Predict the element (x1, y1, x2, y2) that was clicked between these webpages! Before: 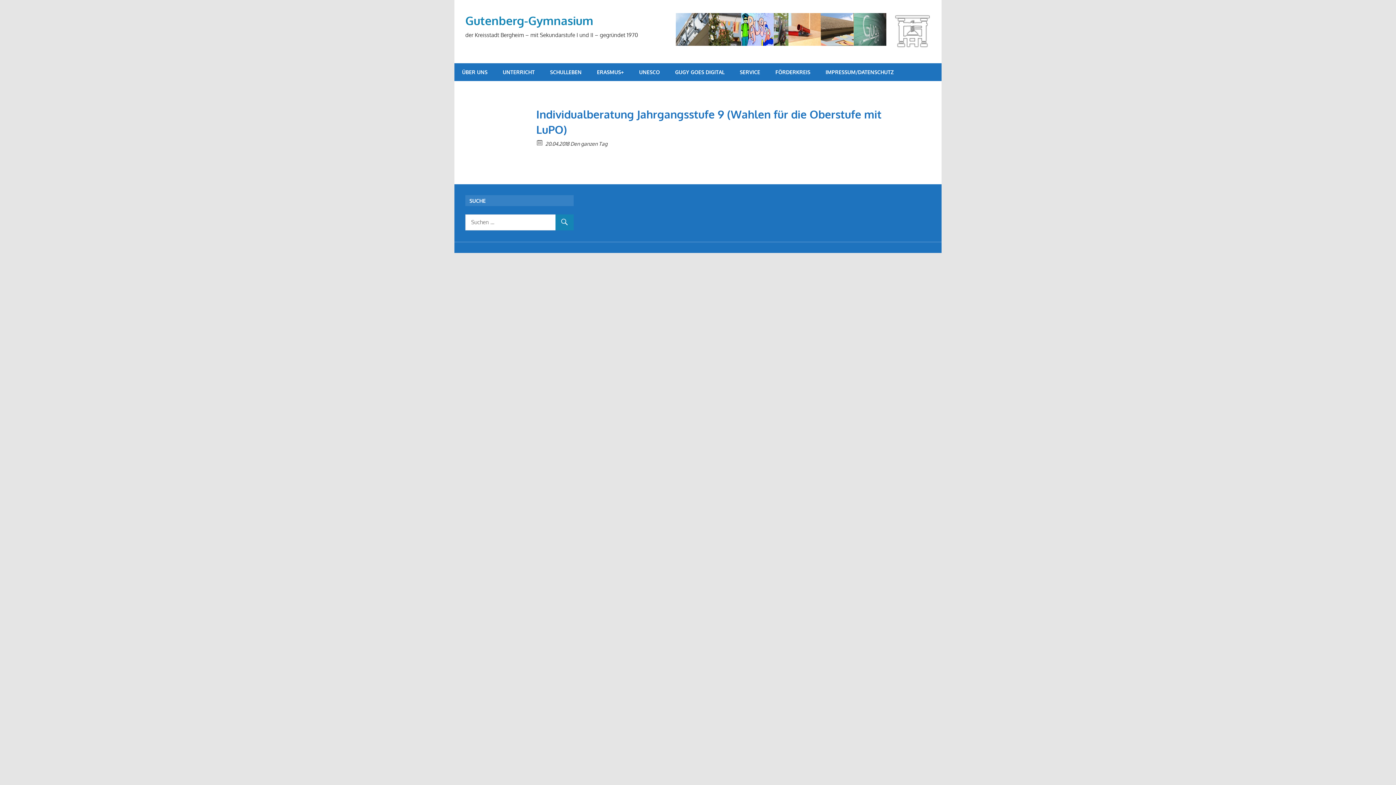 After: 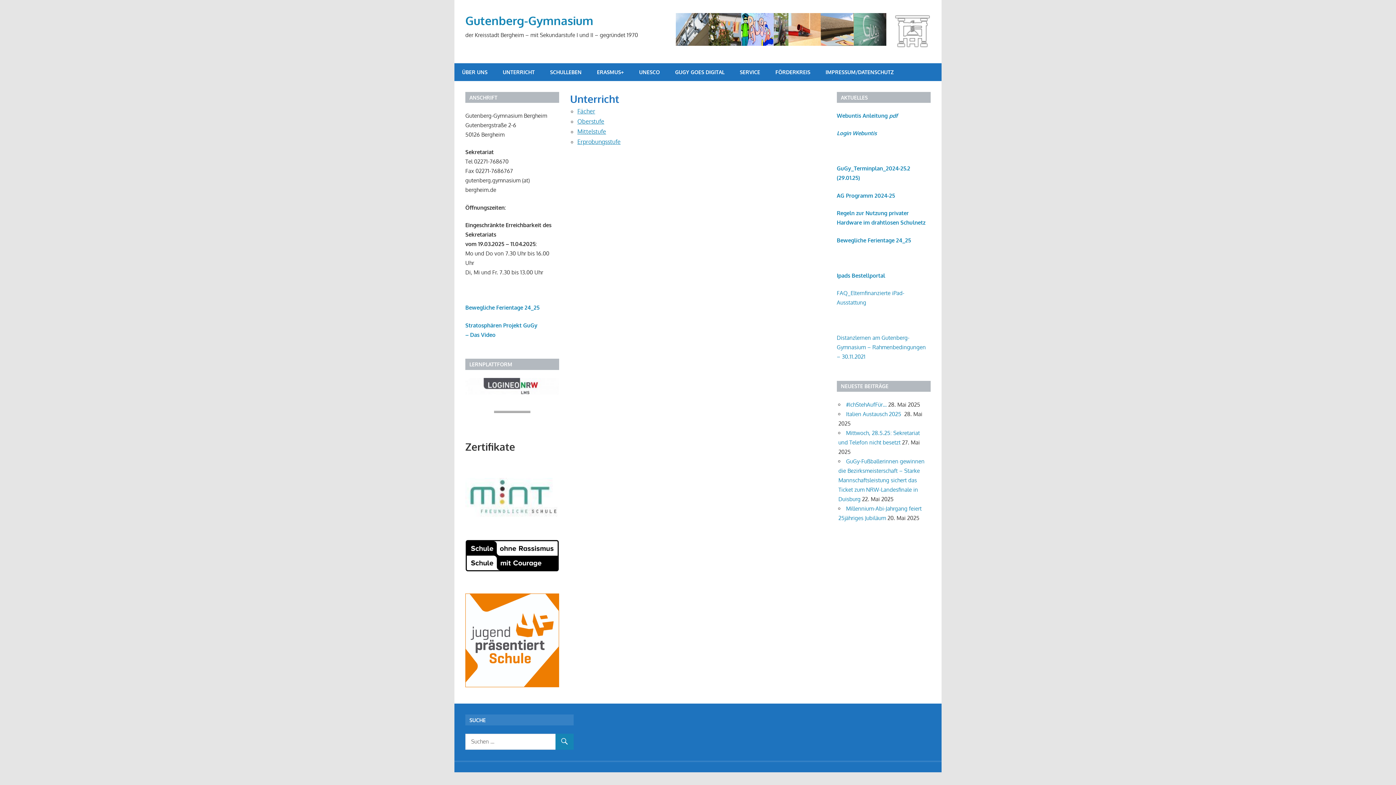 Action: bbox: (495, 63, 542, 81) label: UNTERRICHT